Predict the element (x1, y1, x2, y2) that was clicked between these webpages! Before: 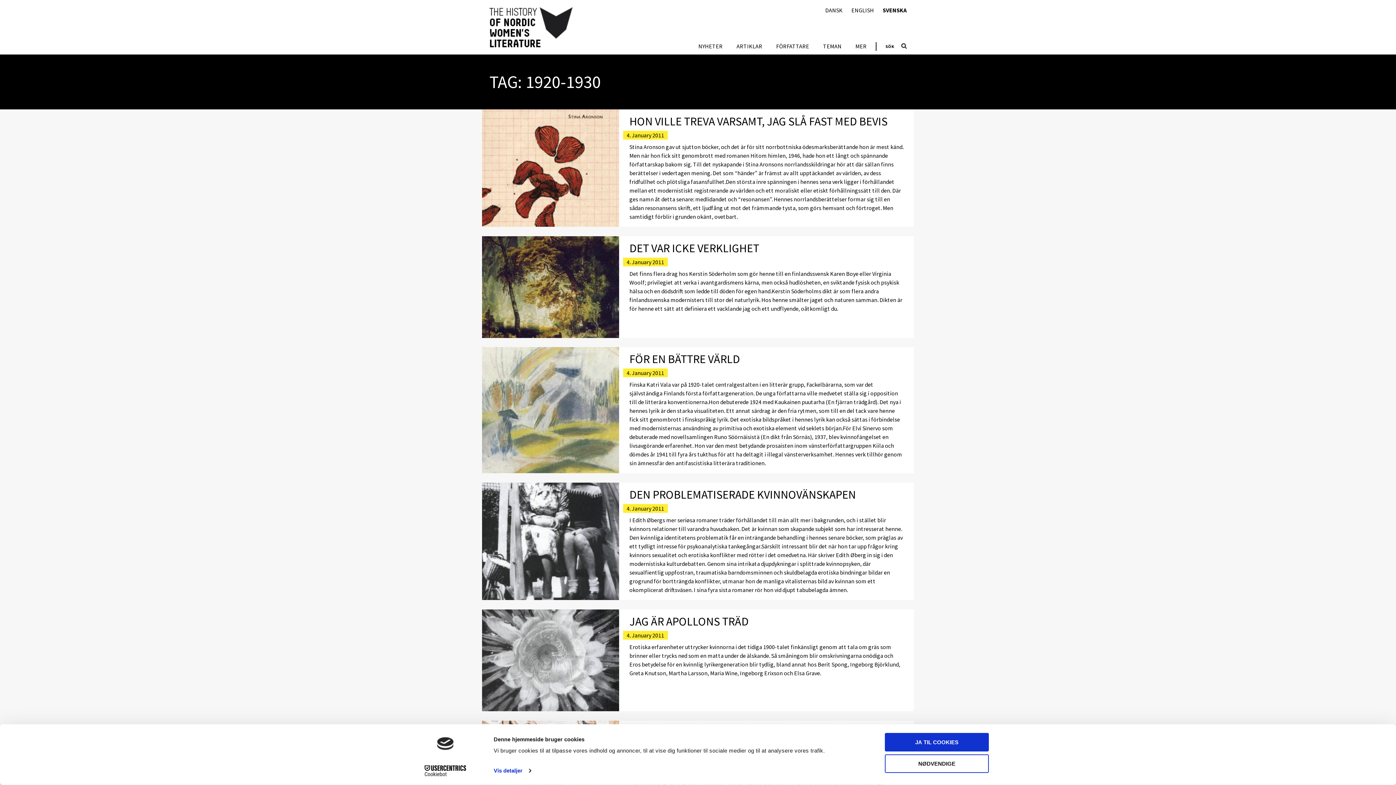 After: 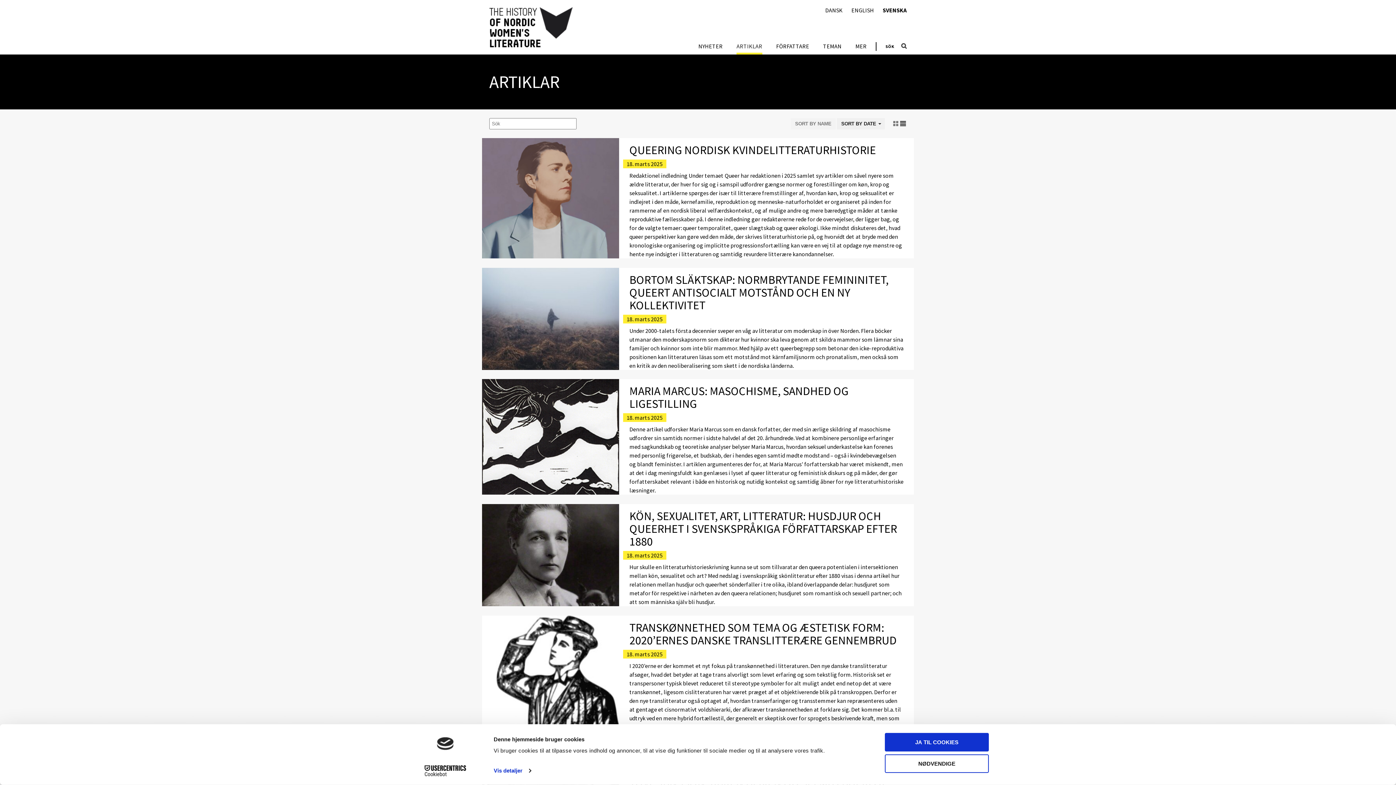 Action: bbox: (736, 43, 762, 52) label: ARTIKLAR